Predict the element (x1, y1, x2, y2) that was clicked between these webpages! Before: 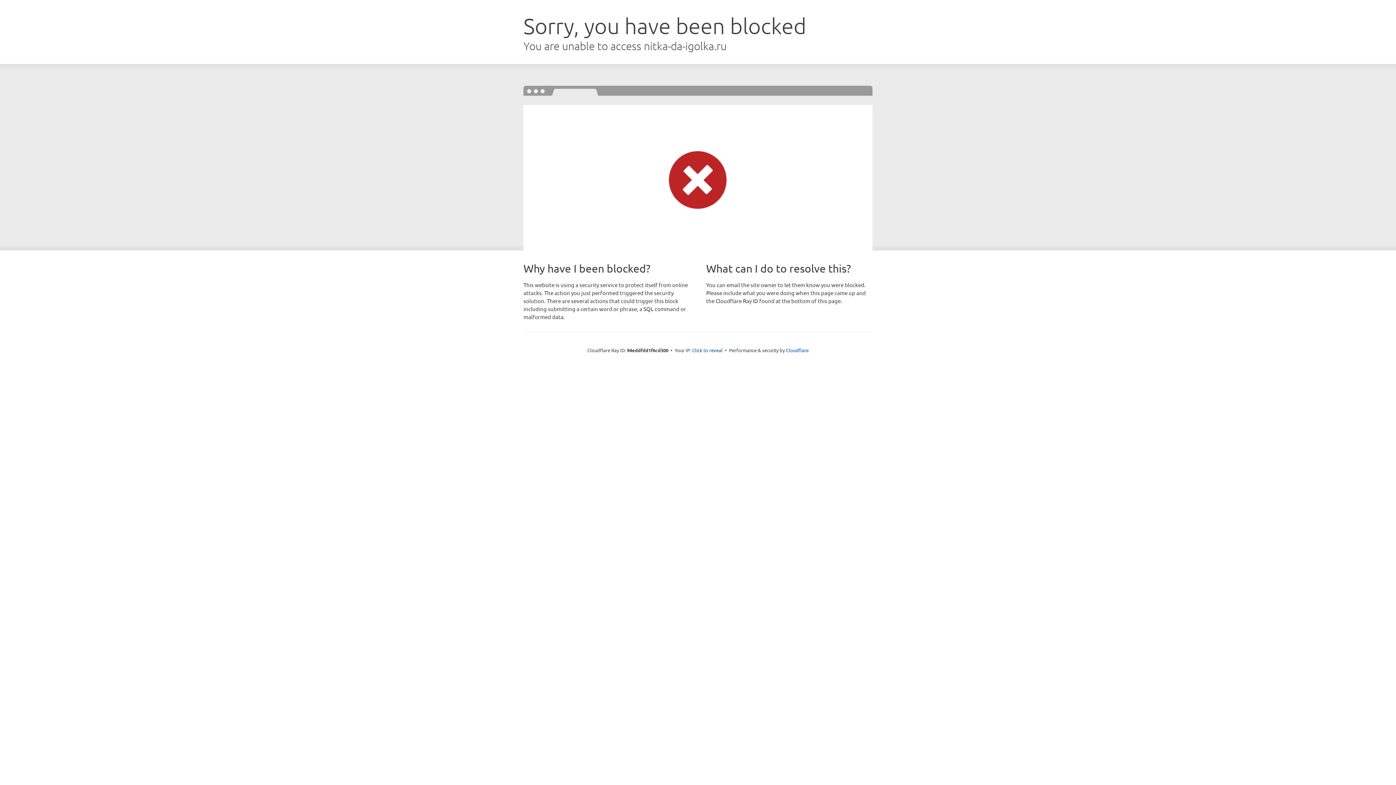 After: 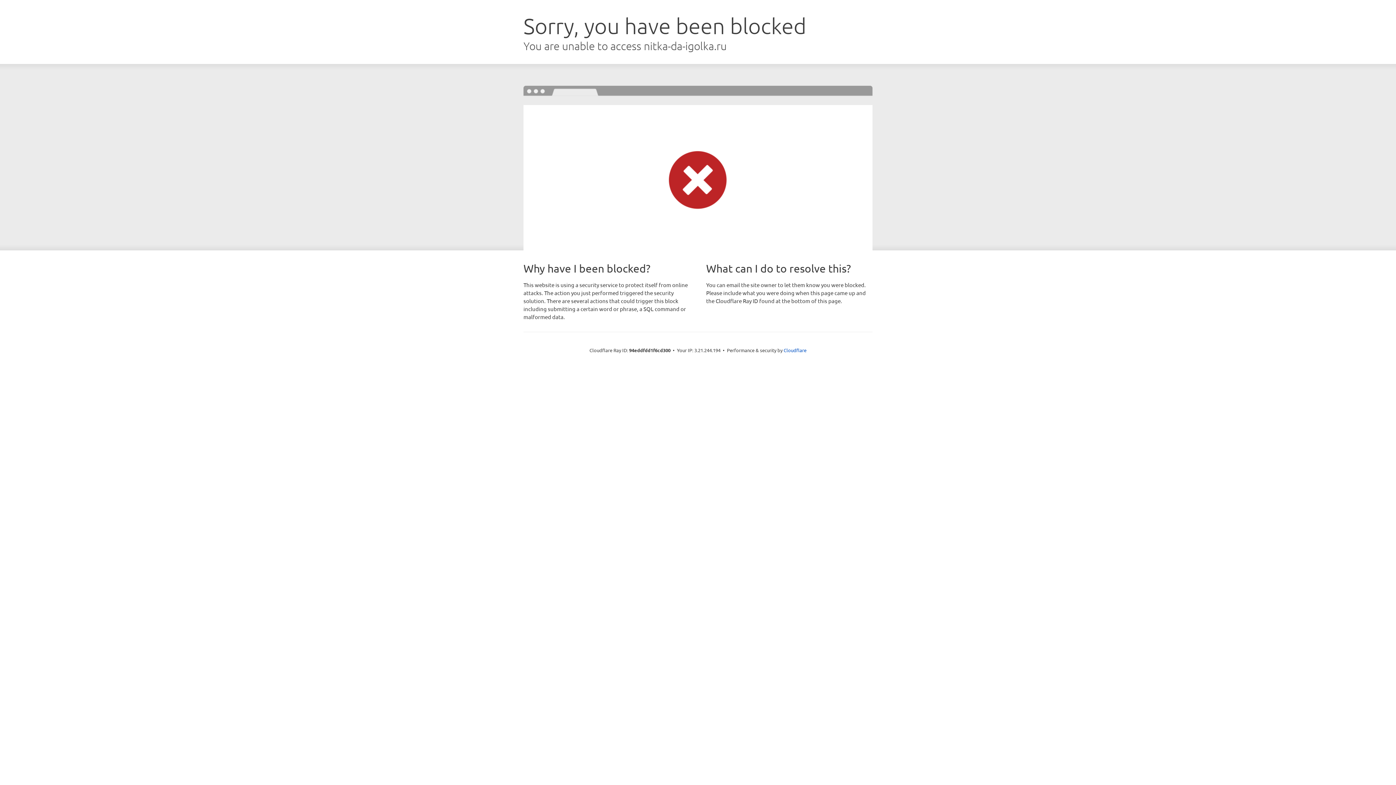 Action: label: Click to reveal bbox: (692, 346, 722, 353)